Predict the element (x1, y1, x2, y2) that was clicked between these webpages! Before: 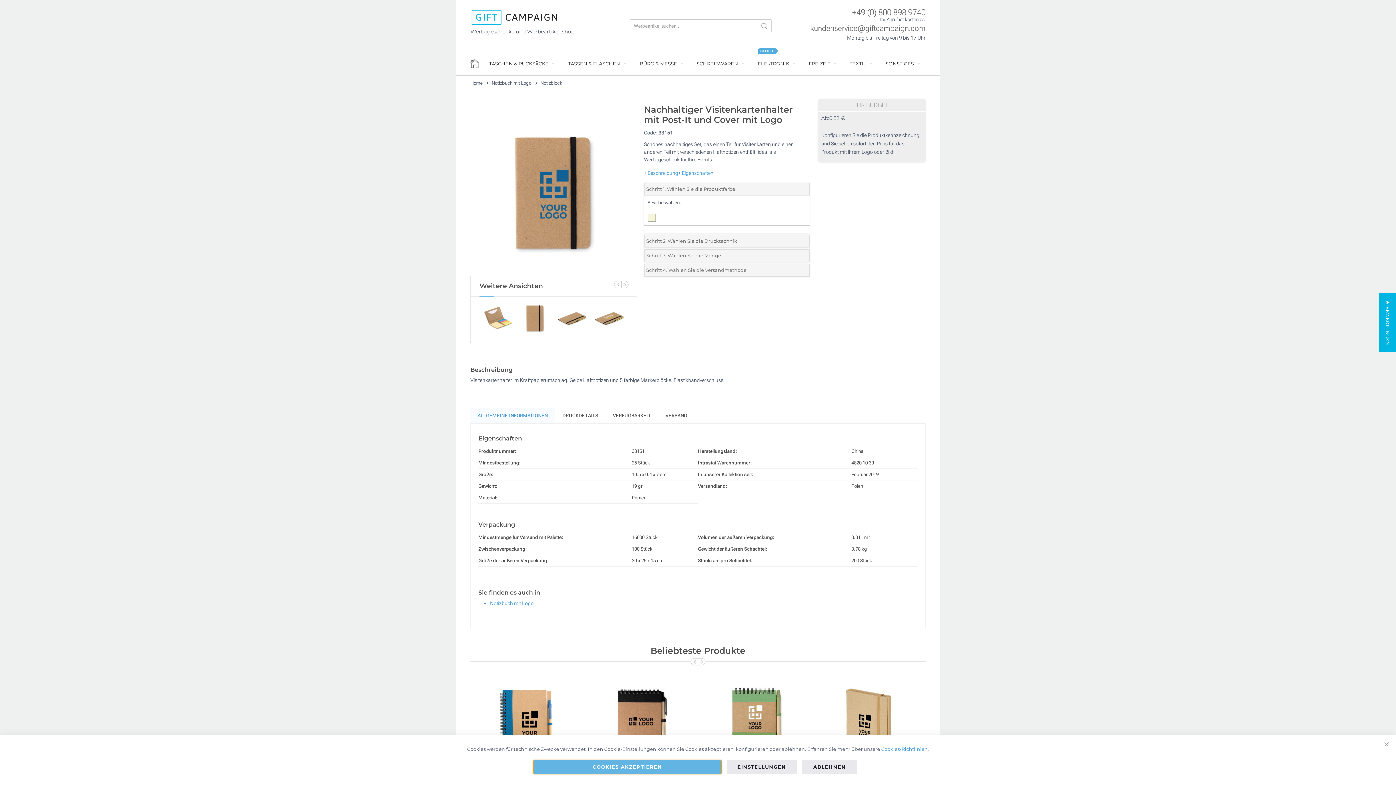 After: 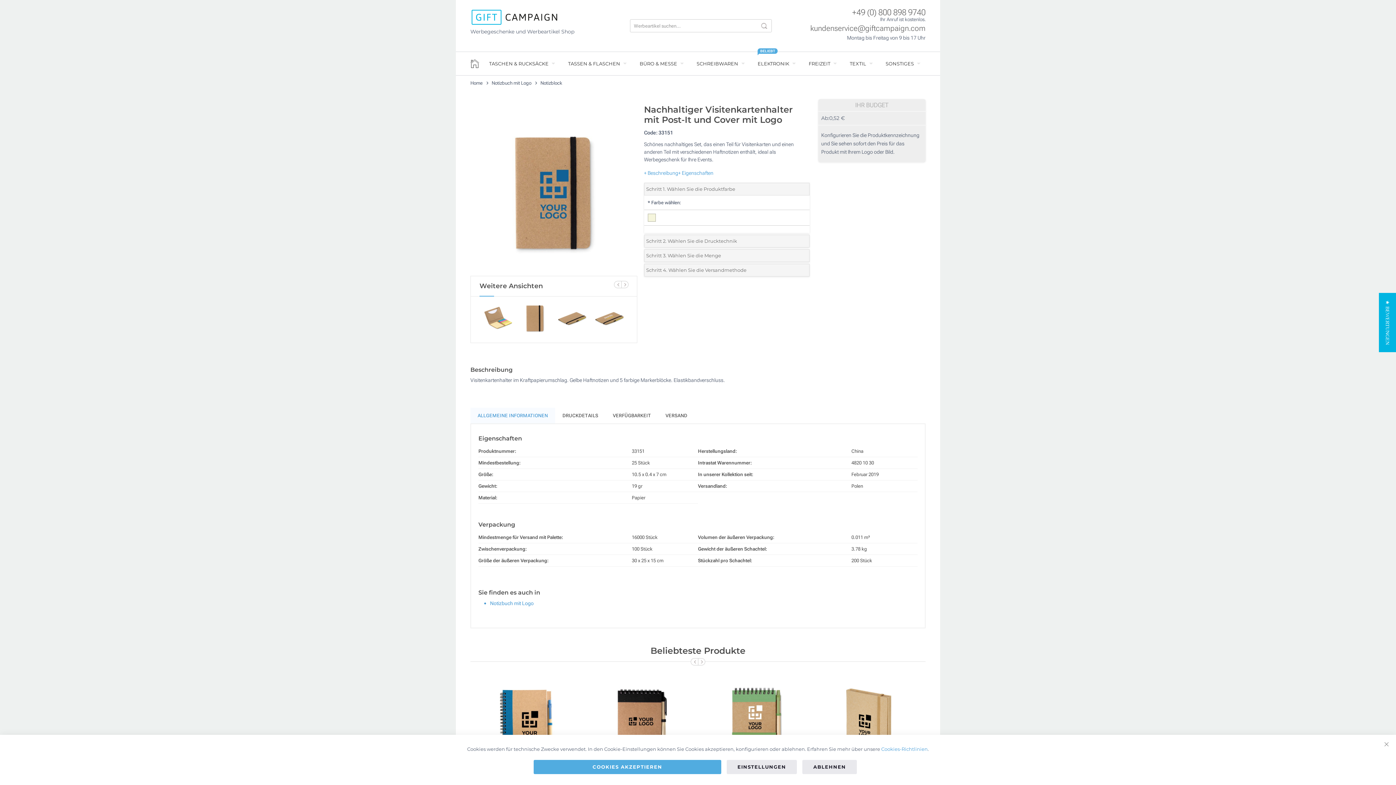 Action: bbox: (470, 408, 555, 423) label: ALLGEMEINE INFORMATIONEN